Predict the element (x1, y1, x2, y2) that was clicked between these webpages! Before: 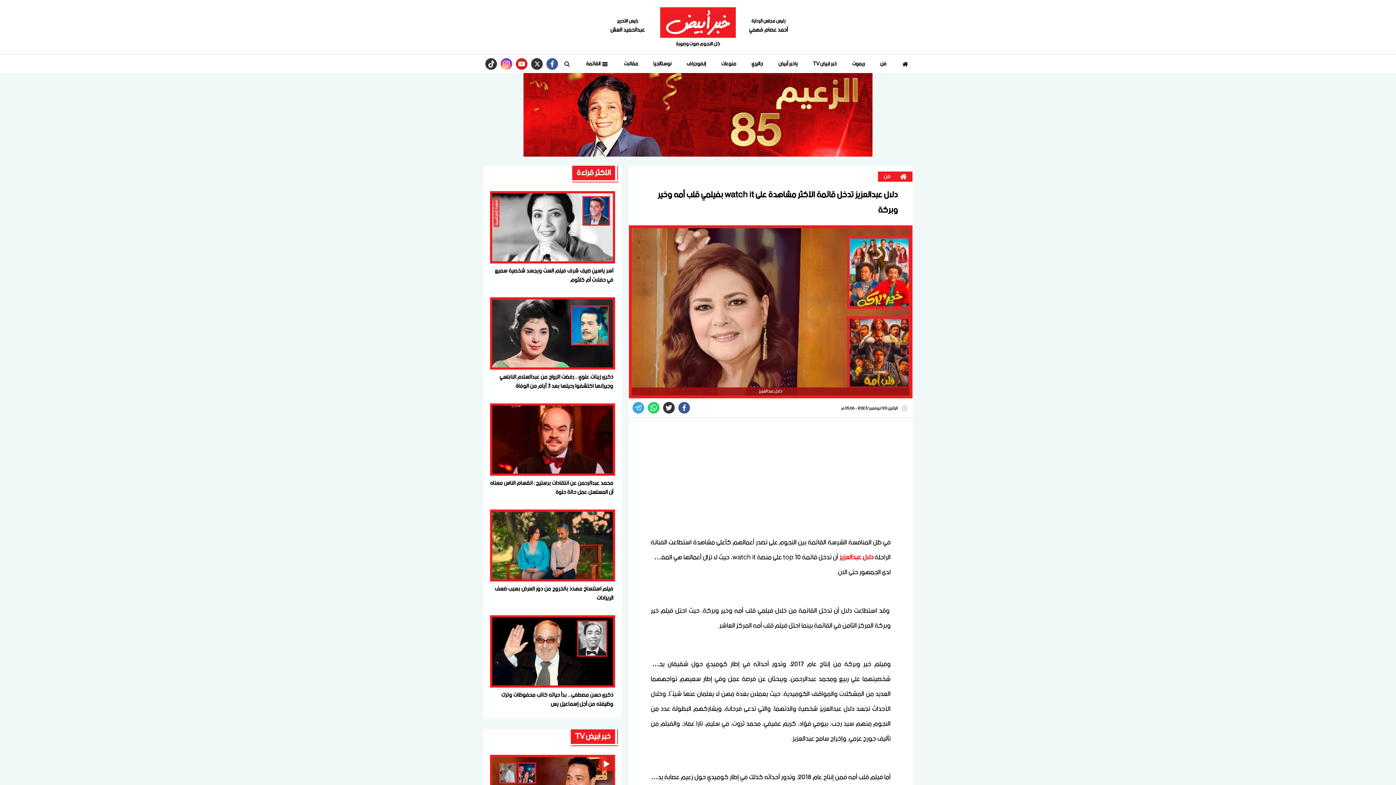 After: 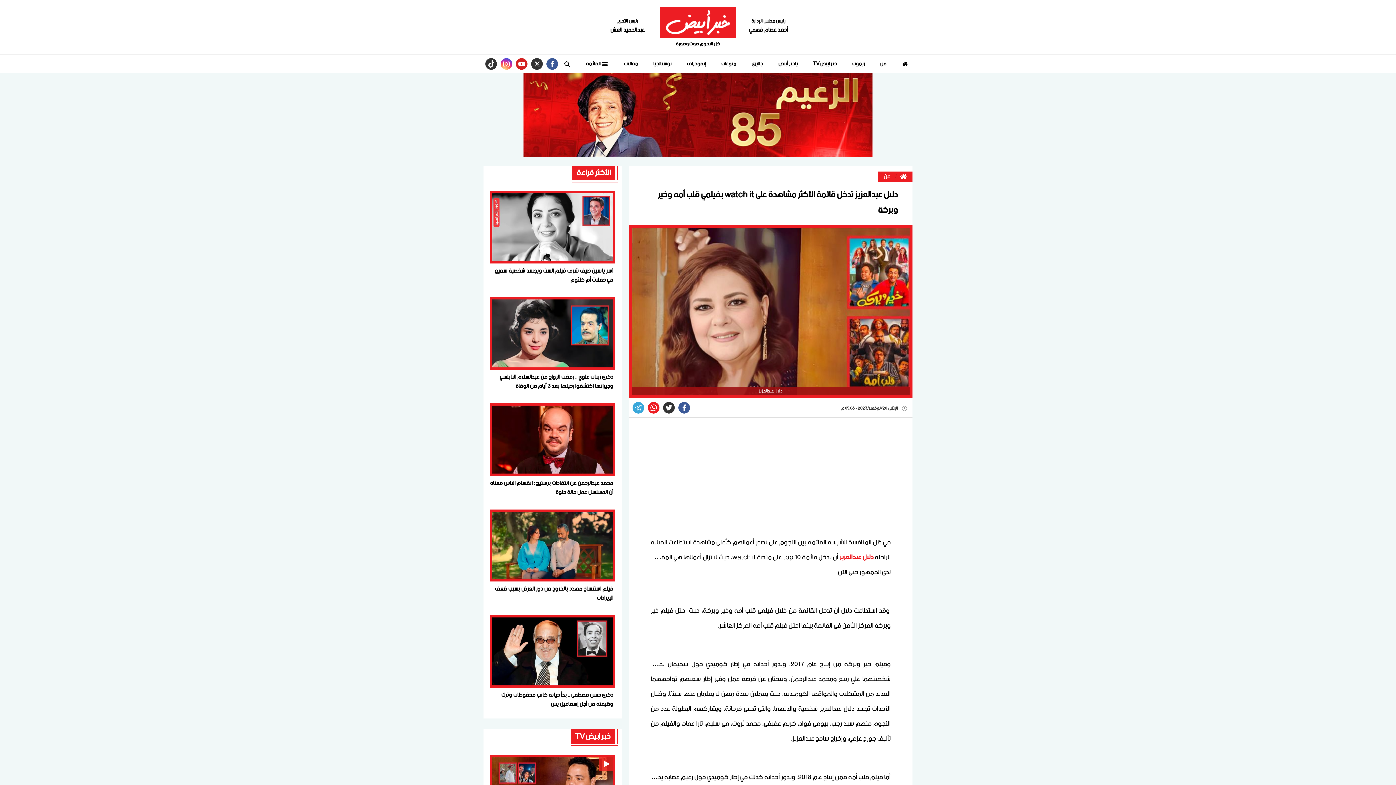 Action: bbox: (648, 402, 659, 413)